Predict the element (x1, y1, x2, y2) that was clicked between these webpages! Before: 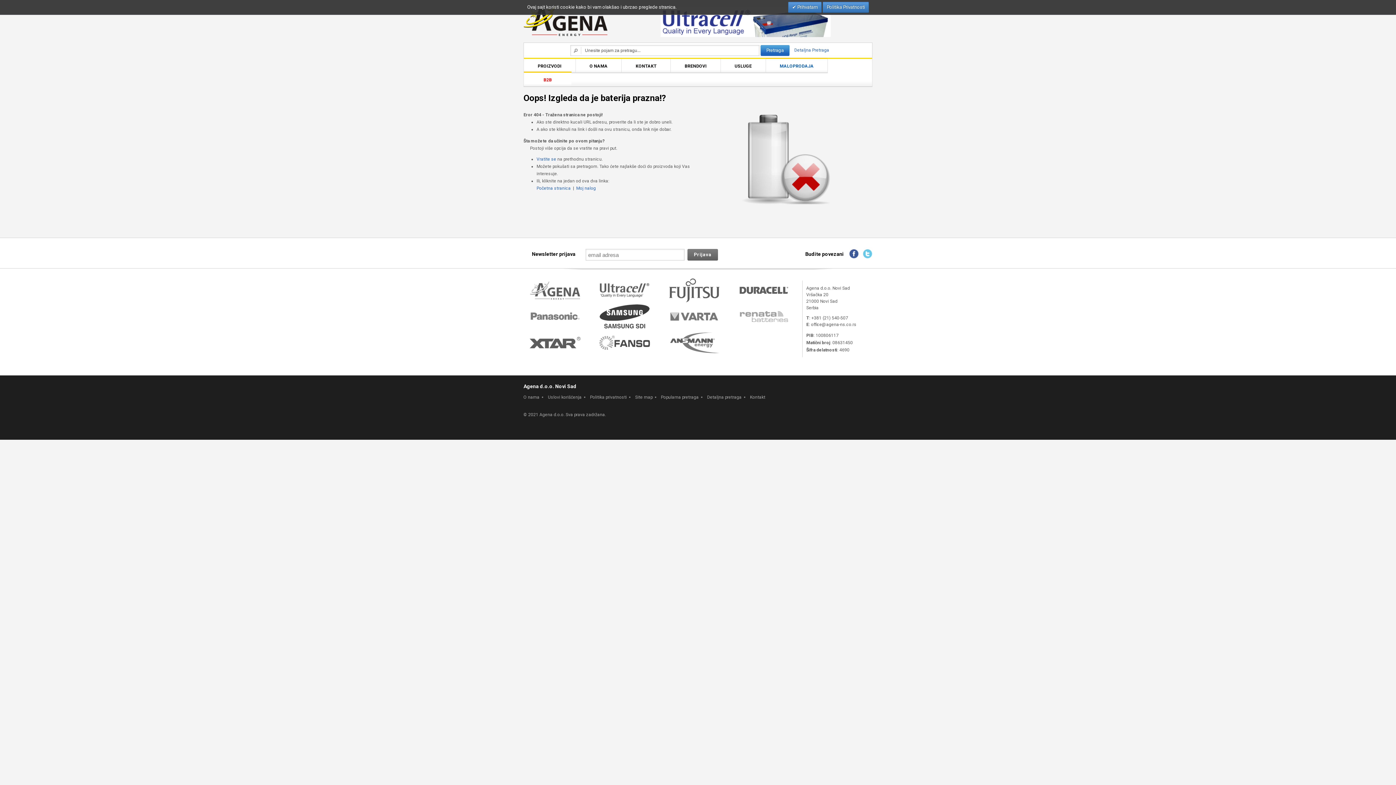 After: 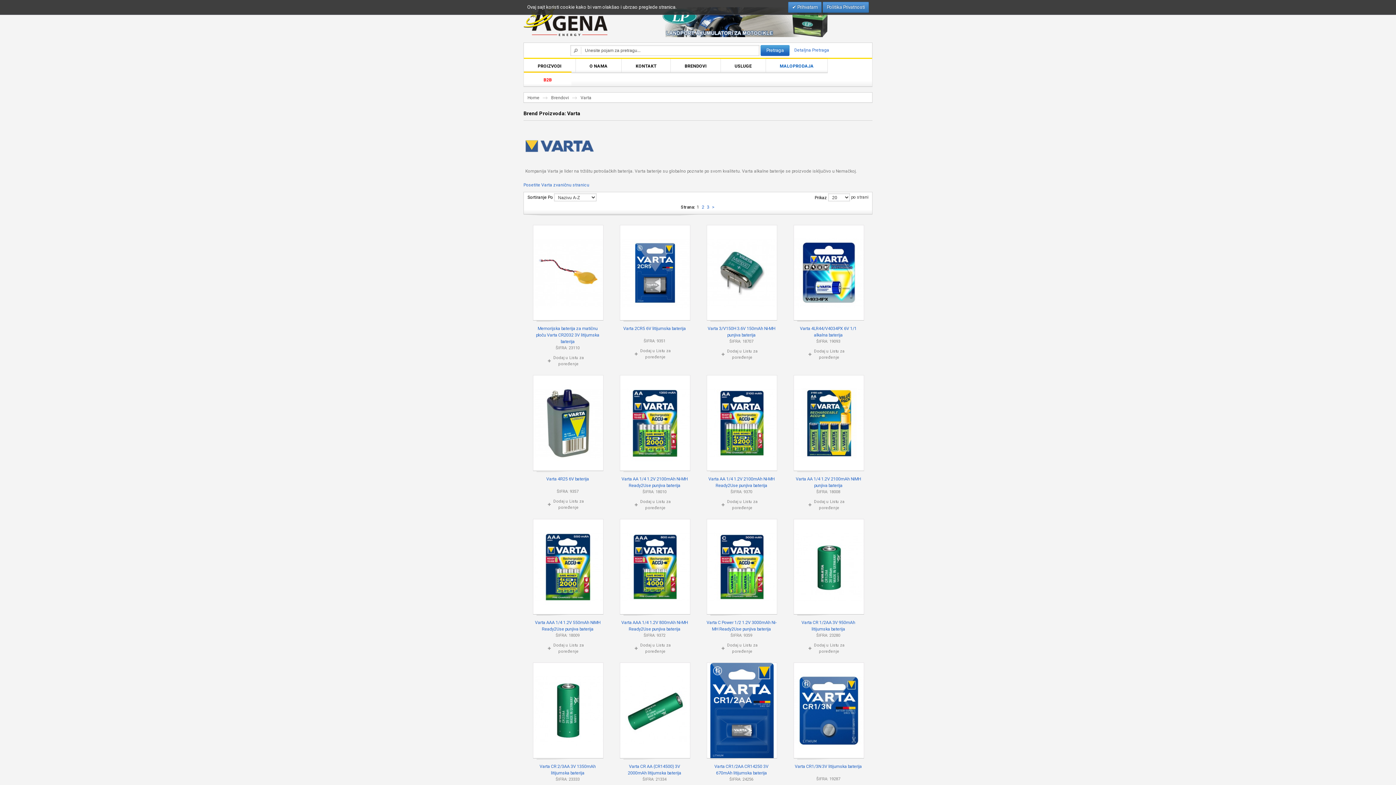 Action: bbox: (668, 304, 719, 309)